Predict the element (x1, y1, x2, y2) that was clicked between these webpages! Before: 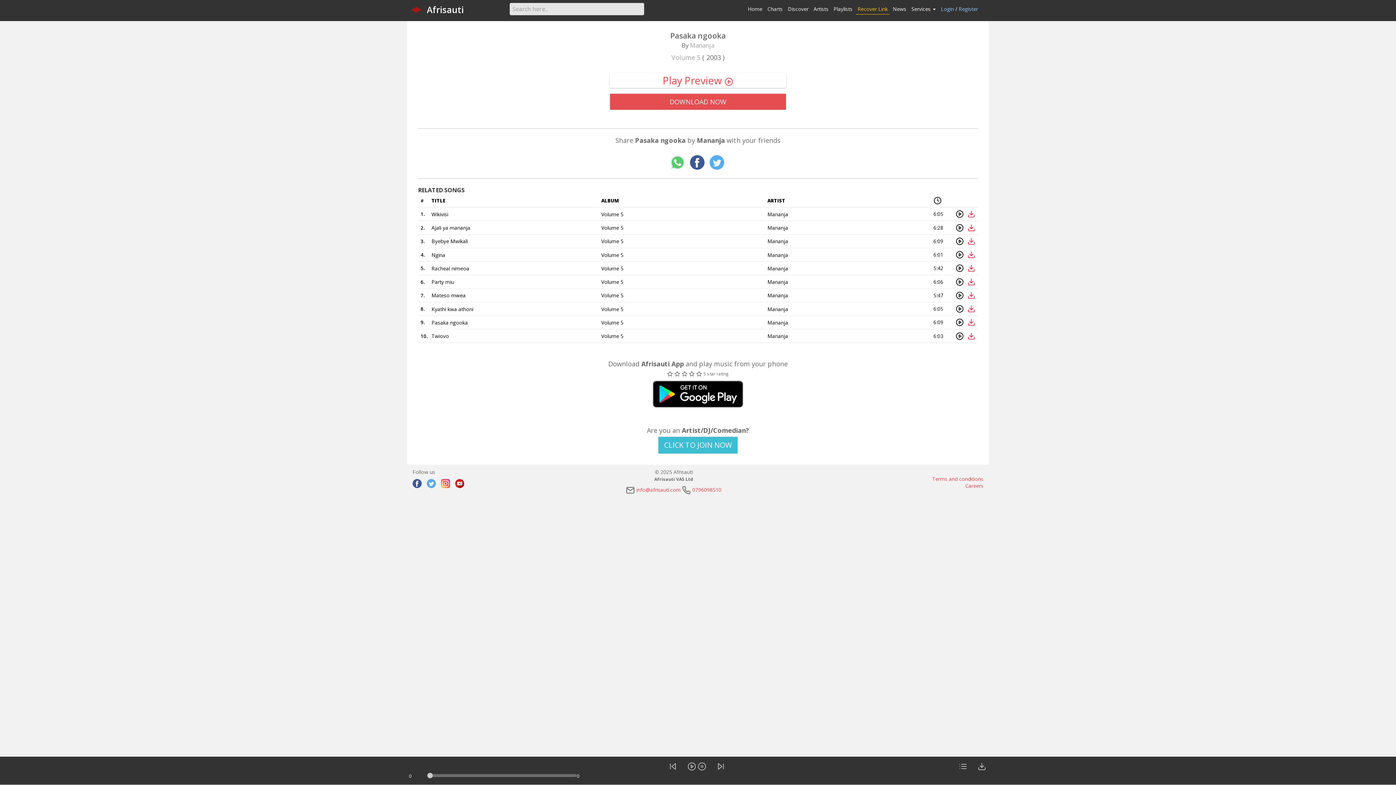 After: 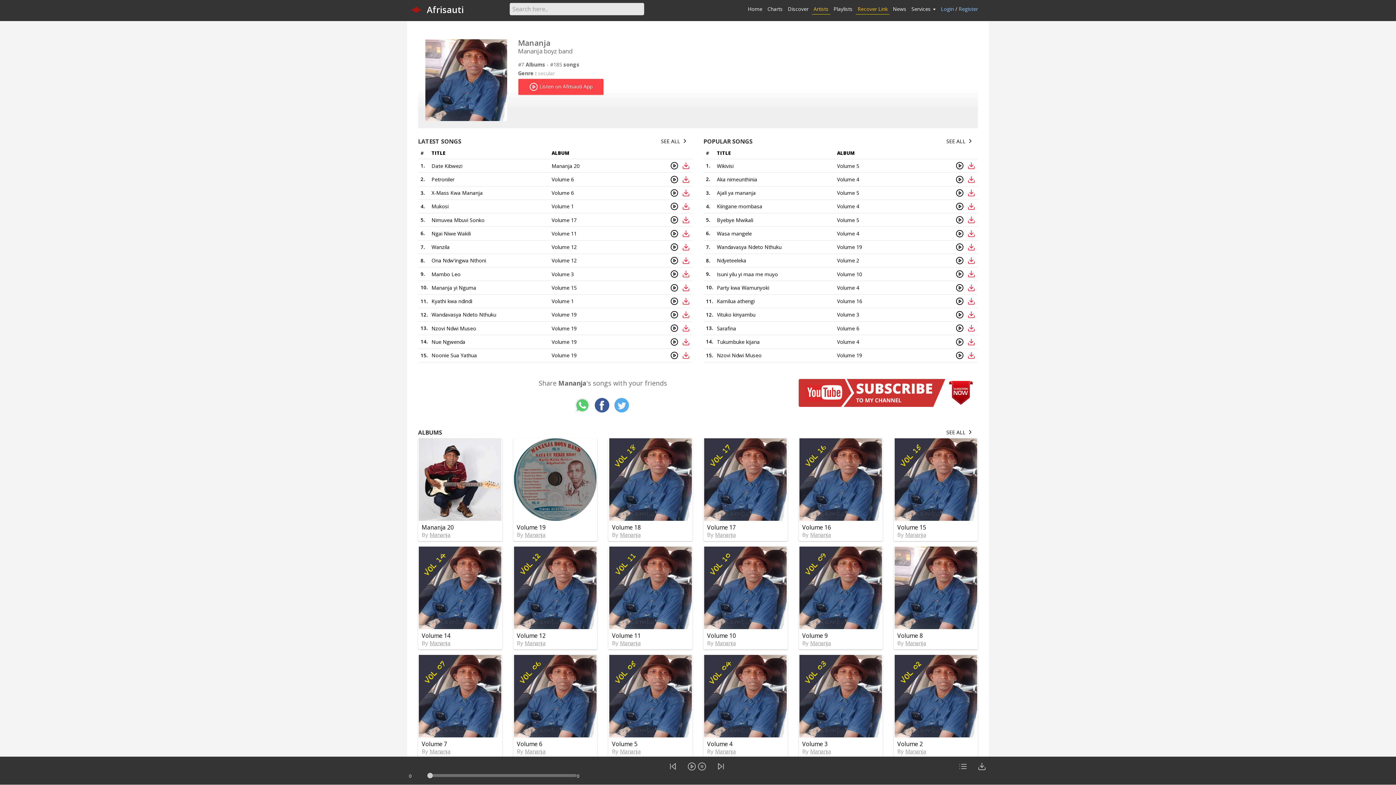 Action: bbox: (767, 237, 788, 244) label: Mananja